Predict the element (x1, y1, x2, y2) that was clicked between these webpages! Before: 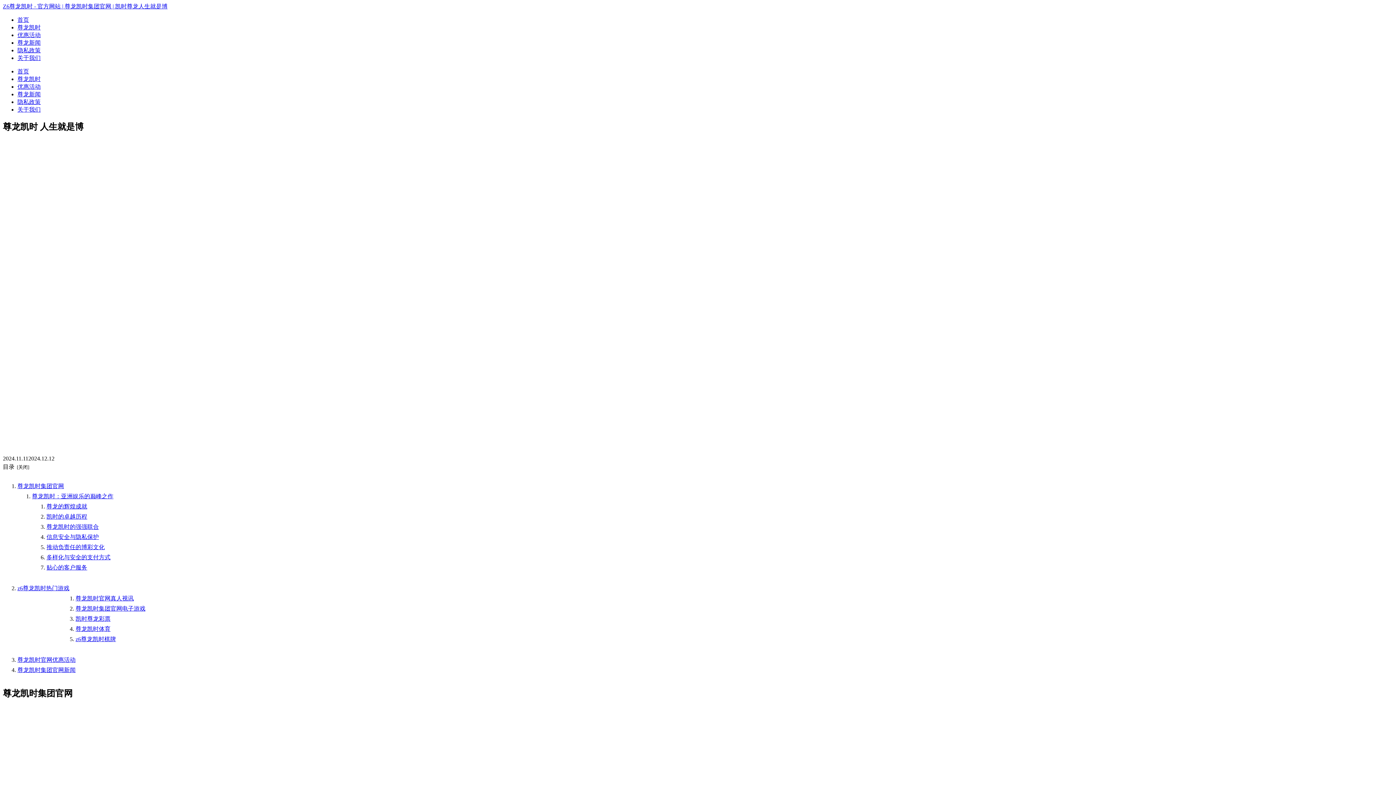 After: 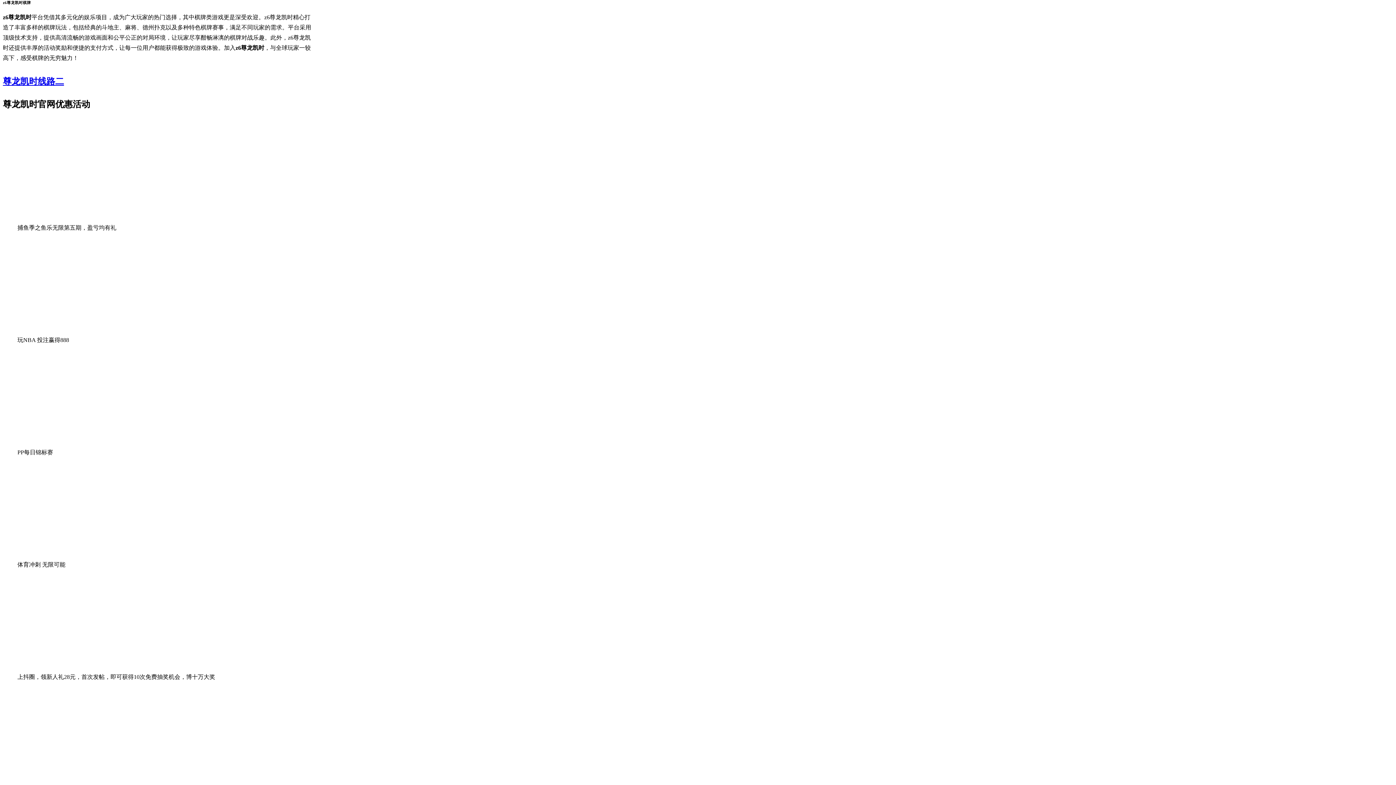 Action: label: z6尊龙凯时棋牌 bbox: (75, 636, 116, 642)